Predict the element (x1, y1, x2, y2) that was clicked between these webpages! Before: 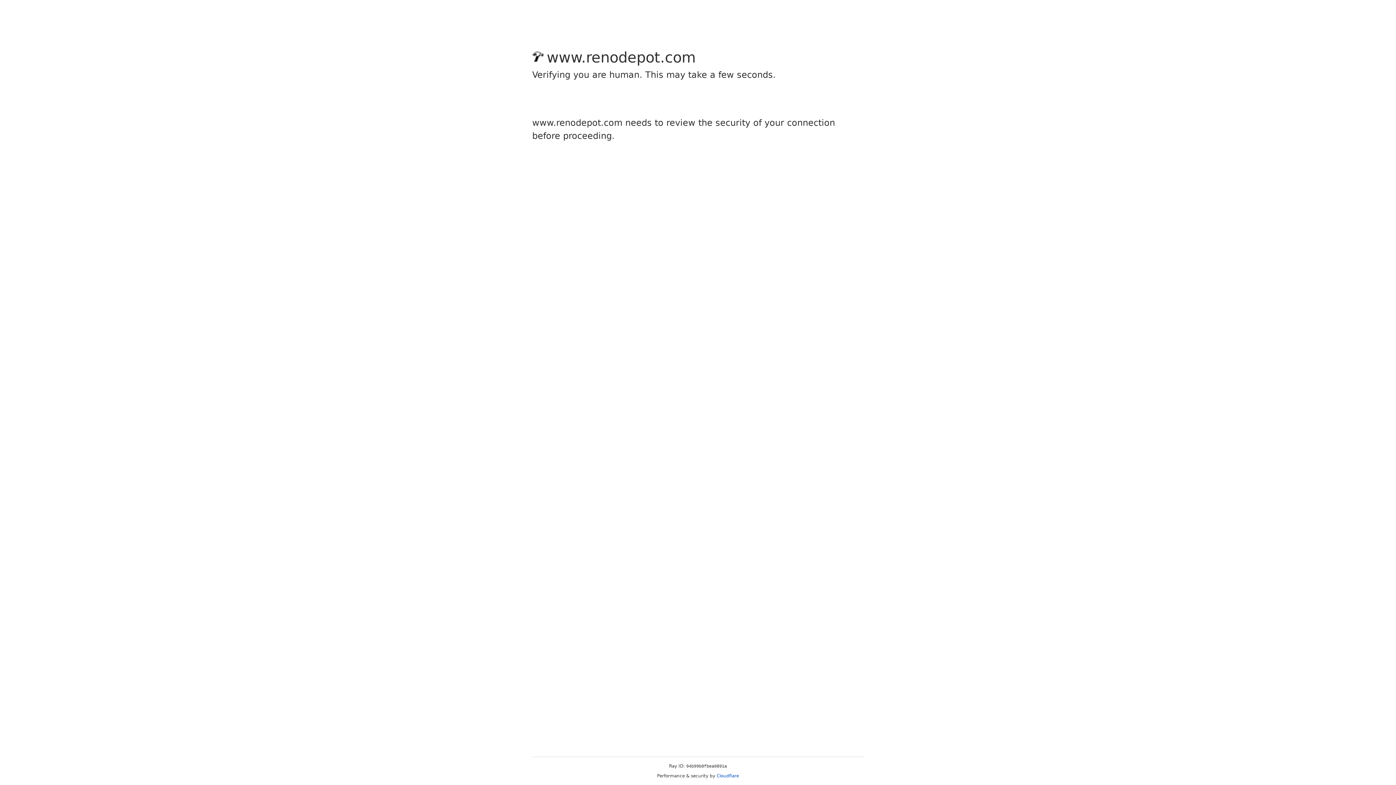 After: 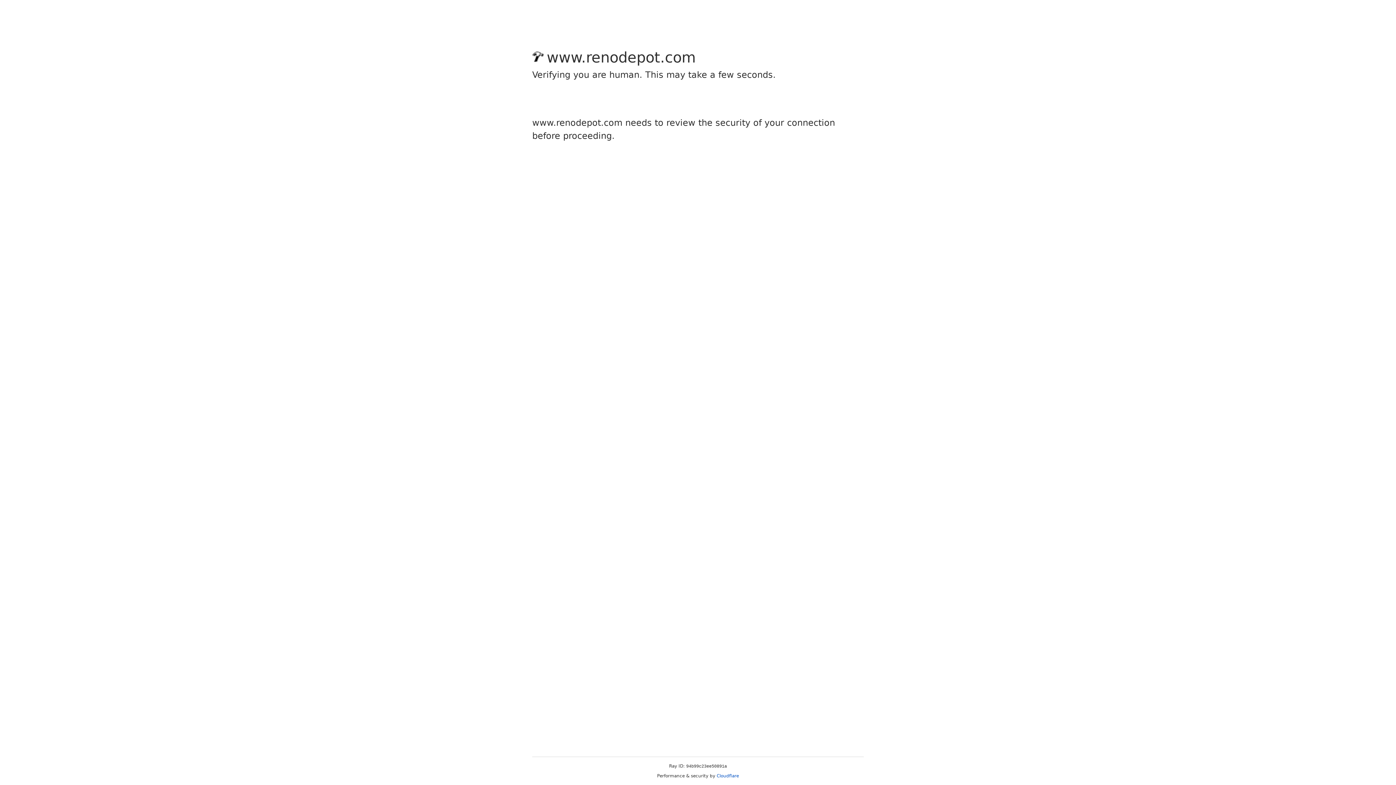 Action: label: Cloudflare bbox: (716, 773, 739, 778)